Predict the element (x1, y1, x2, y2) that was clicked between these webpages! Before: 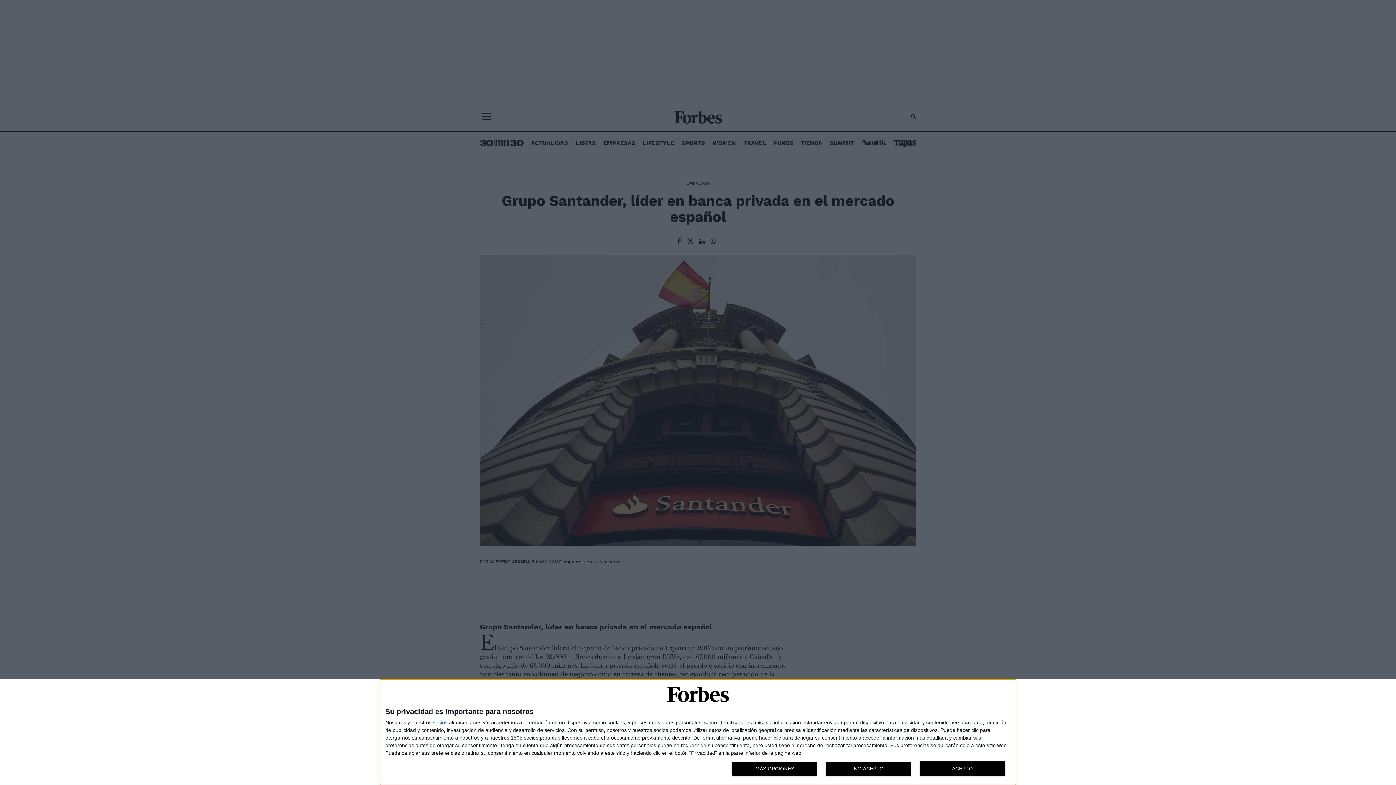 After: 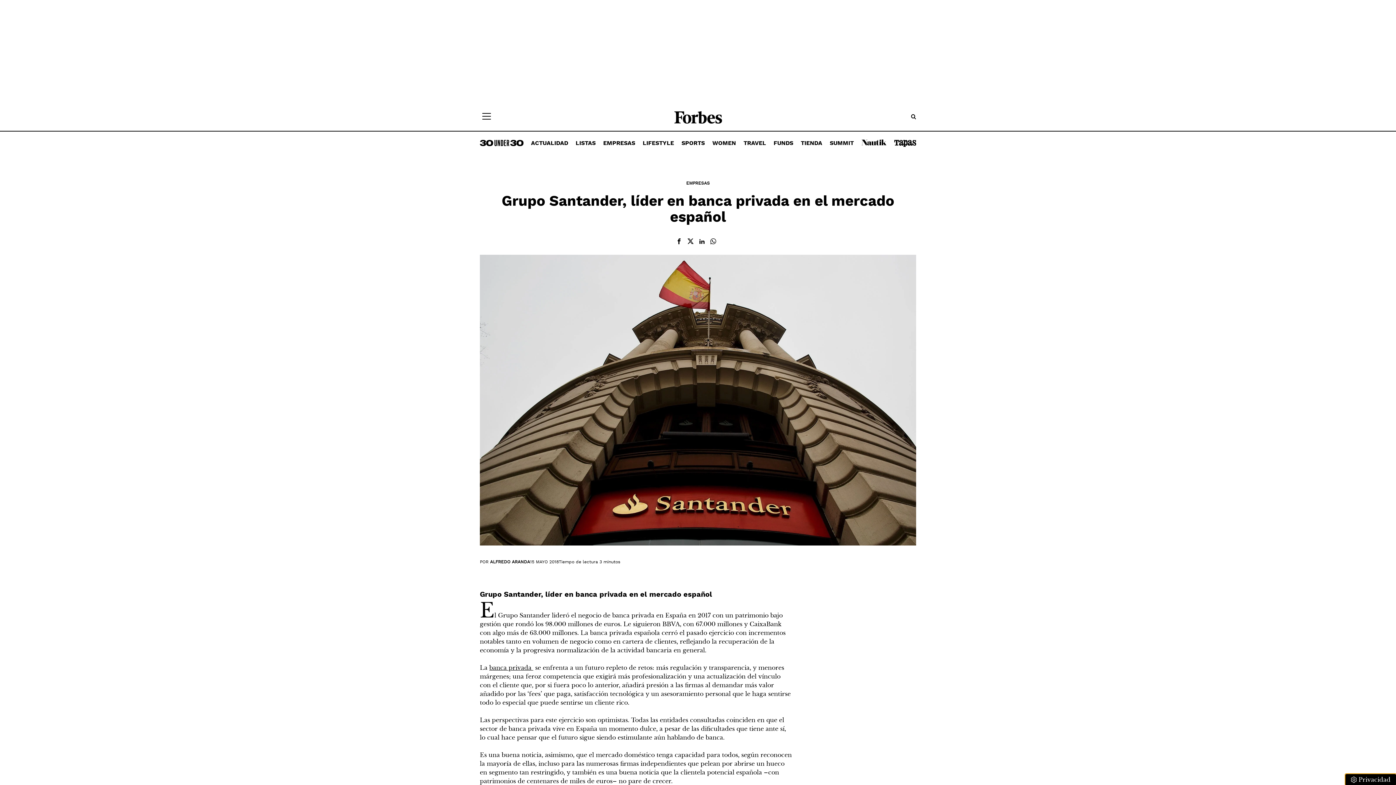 Action: label: NO ACEPTO bbox: (825, 761, 911, 776)